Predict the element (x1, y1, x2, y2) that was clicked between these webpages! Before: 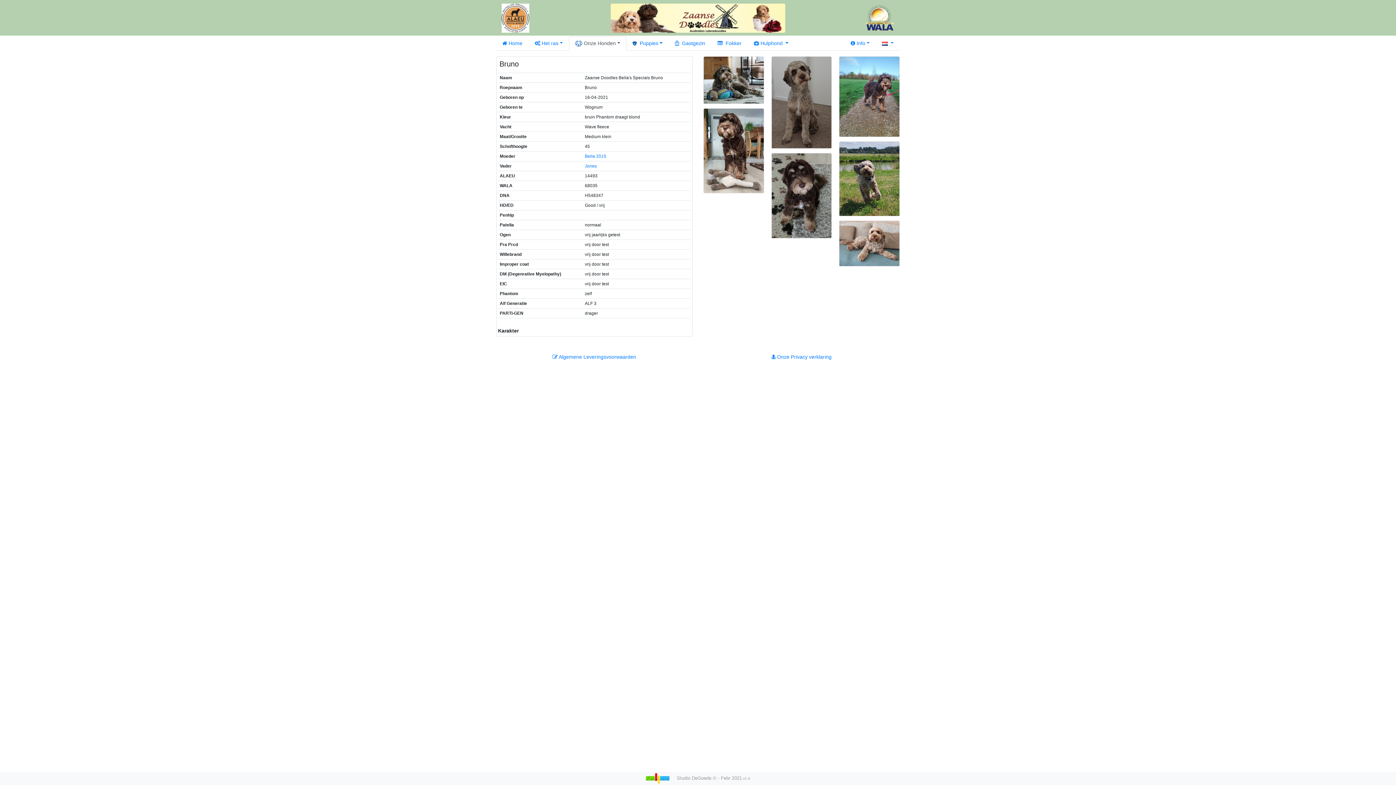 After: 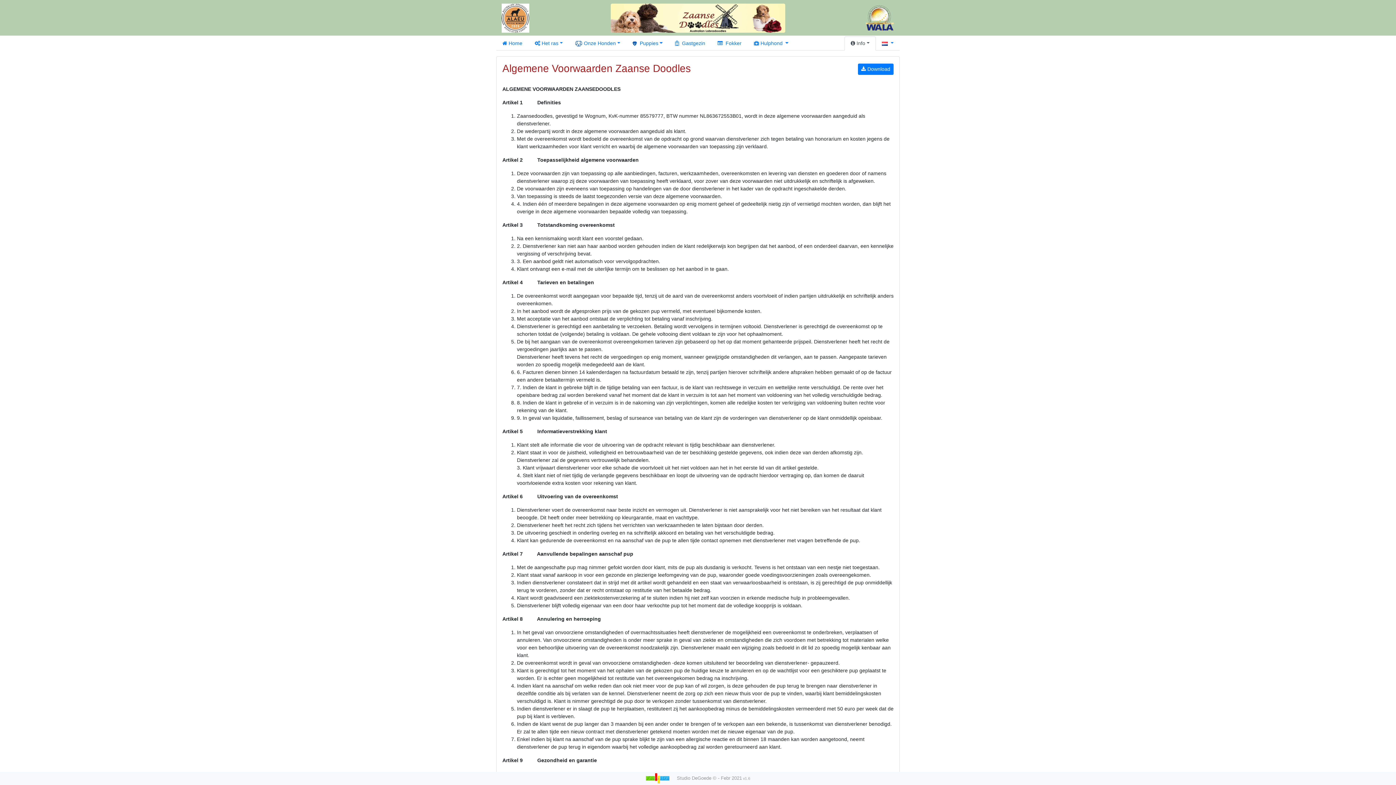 Action: bbox: (552, 354, 636, 360) label:  Algemene Leveringsvoorwaarden